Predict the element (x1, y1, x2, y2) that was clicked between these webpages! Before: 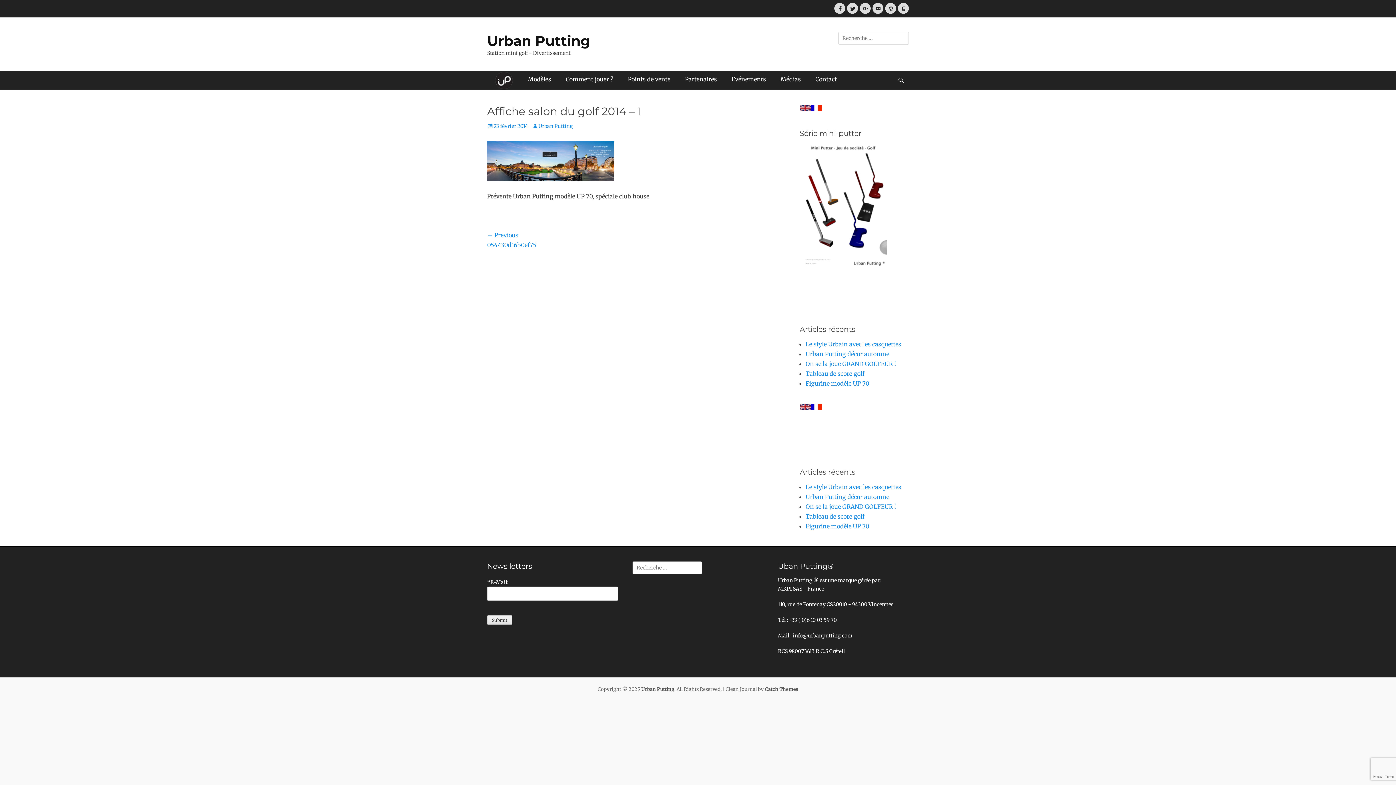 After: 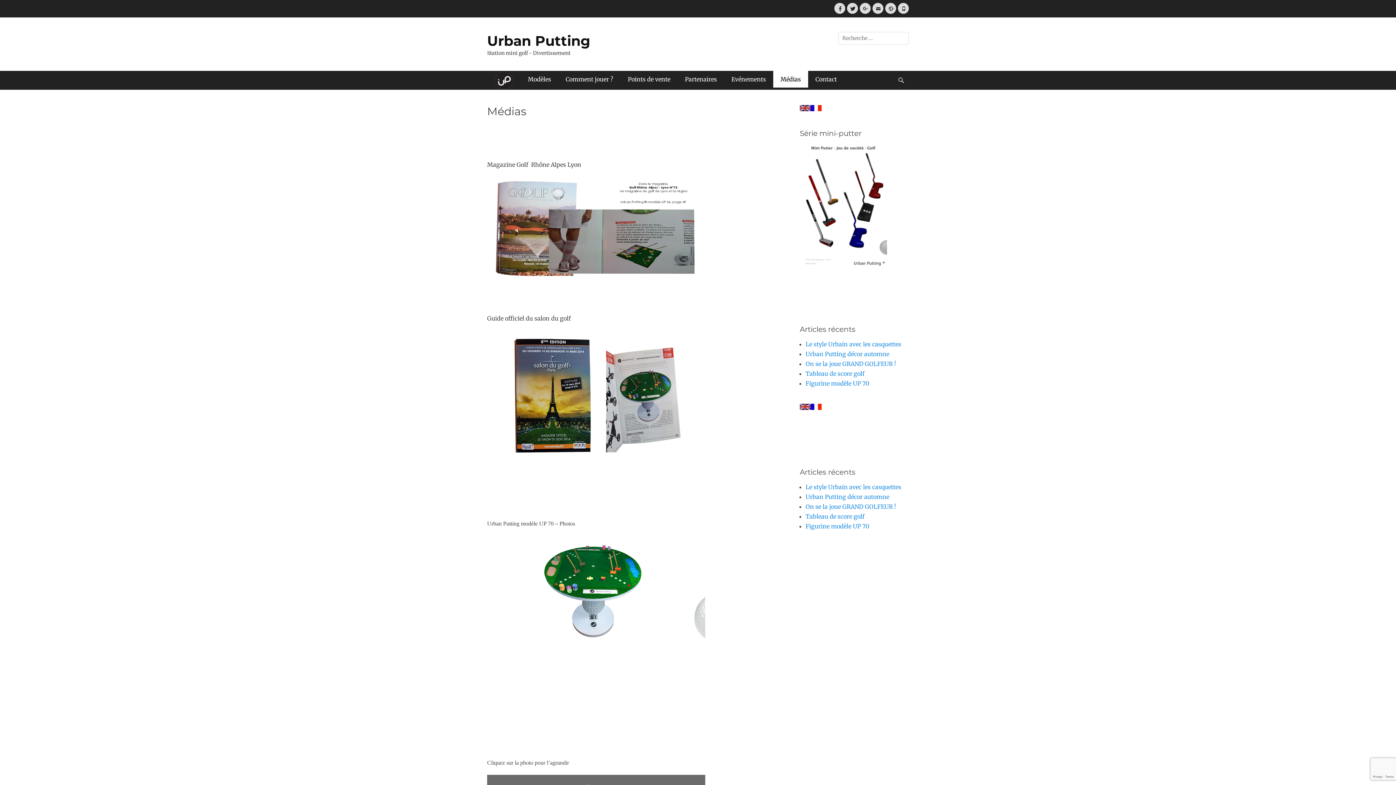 Action: bbox: (773, 70, 808, 87) label: Médias